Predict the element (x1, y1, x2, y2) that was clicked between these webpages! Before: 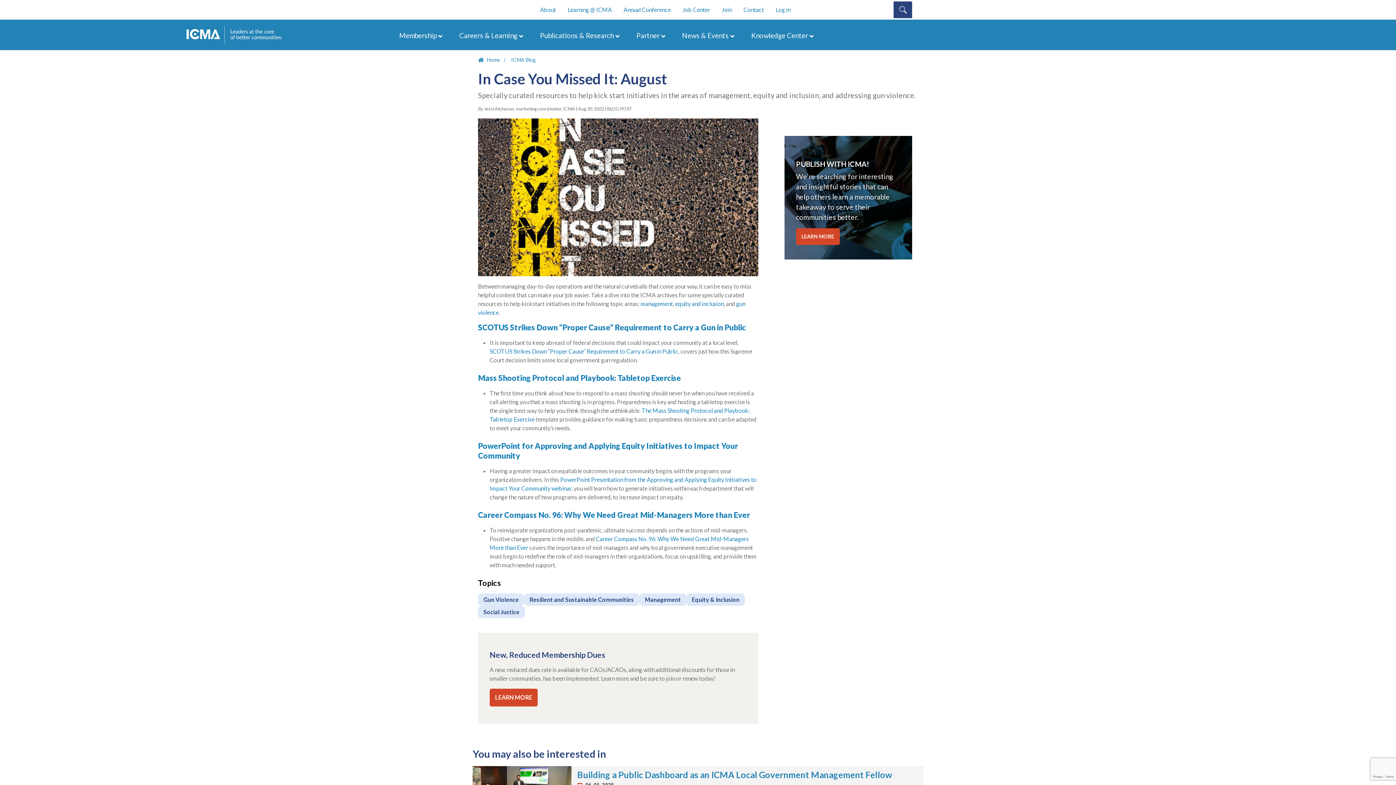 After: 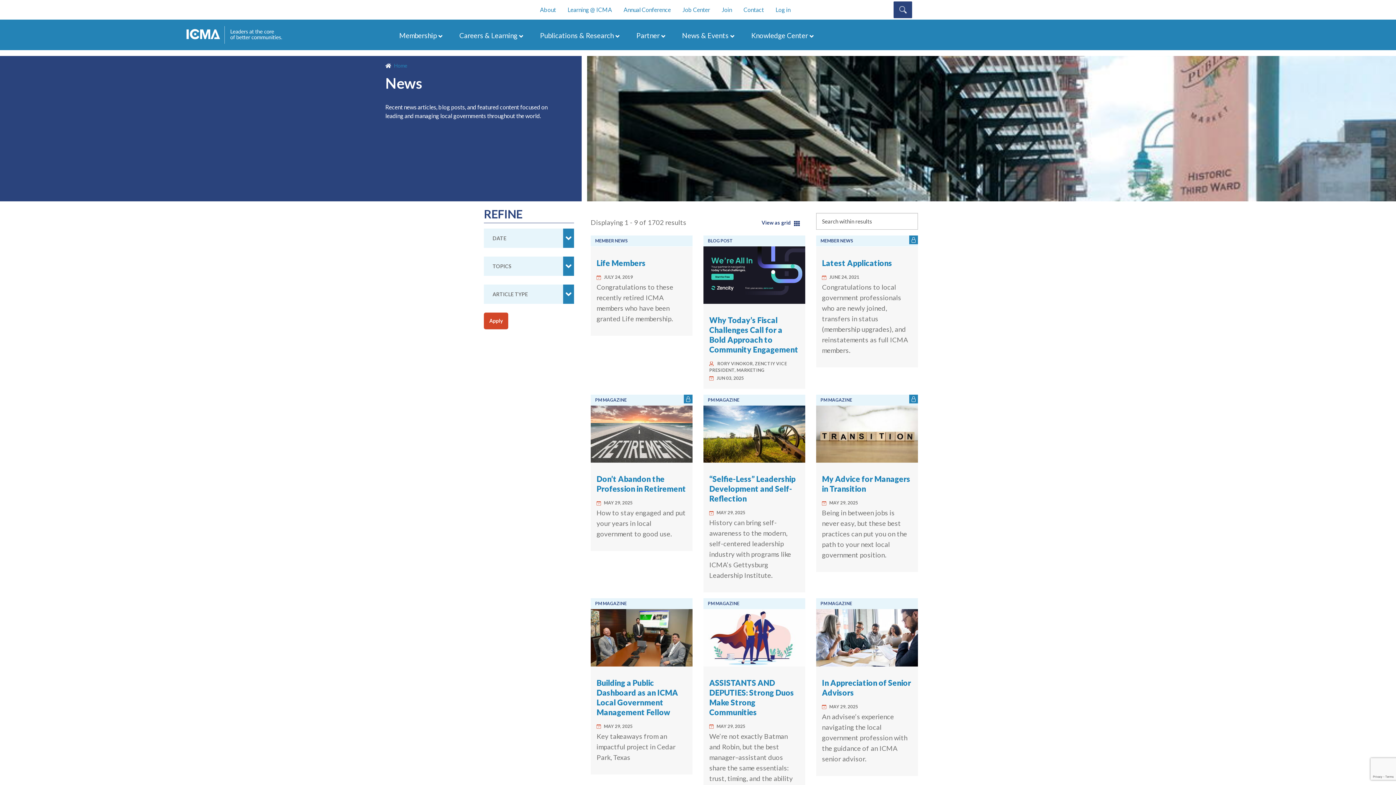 Action: bbox: (671, 21, 740, 50) label: News & Events